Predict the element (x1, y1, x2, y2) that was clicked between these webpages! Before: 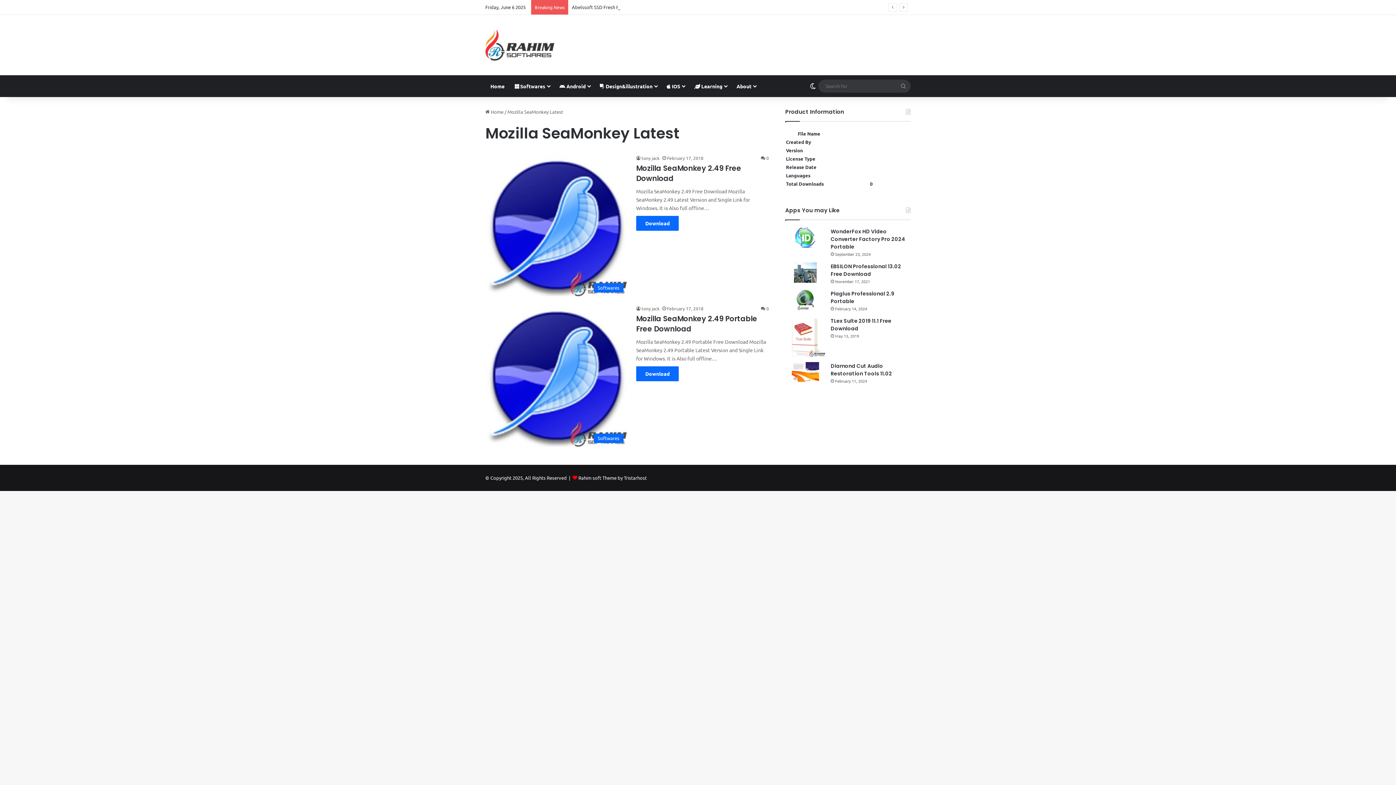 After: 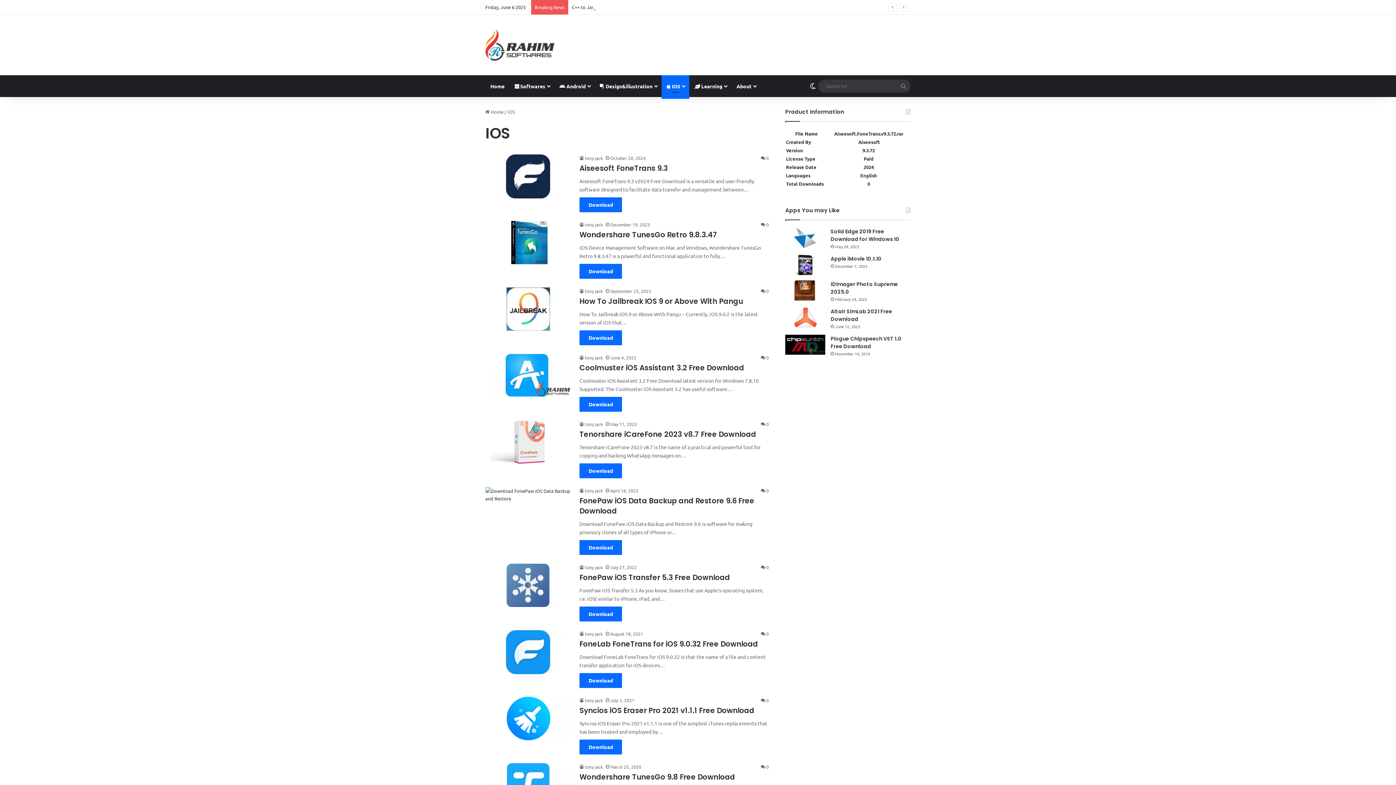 Action: bbox: (661, 75, 689, 97) label:  IOS